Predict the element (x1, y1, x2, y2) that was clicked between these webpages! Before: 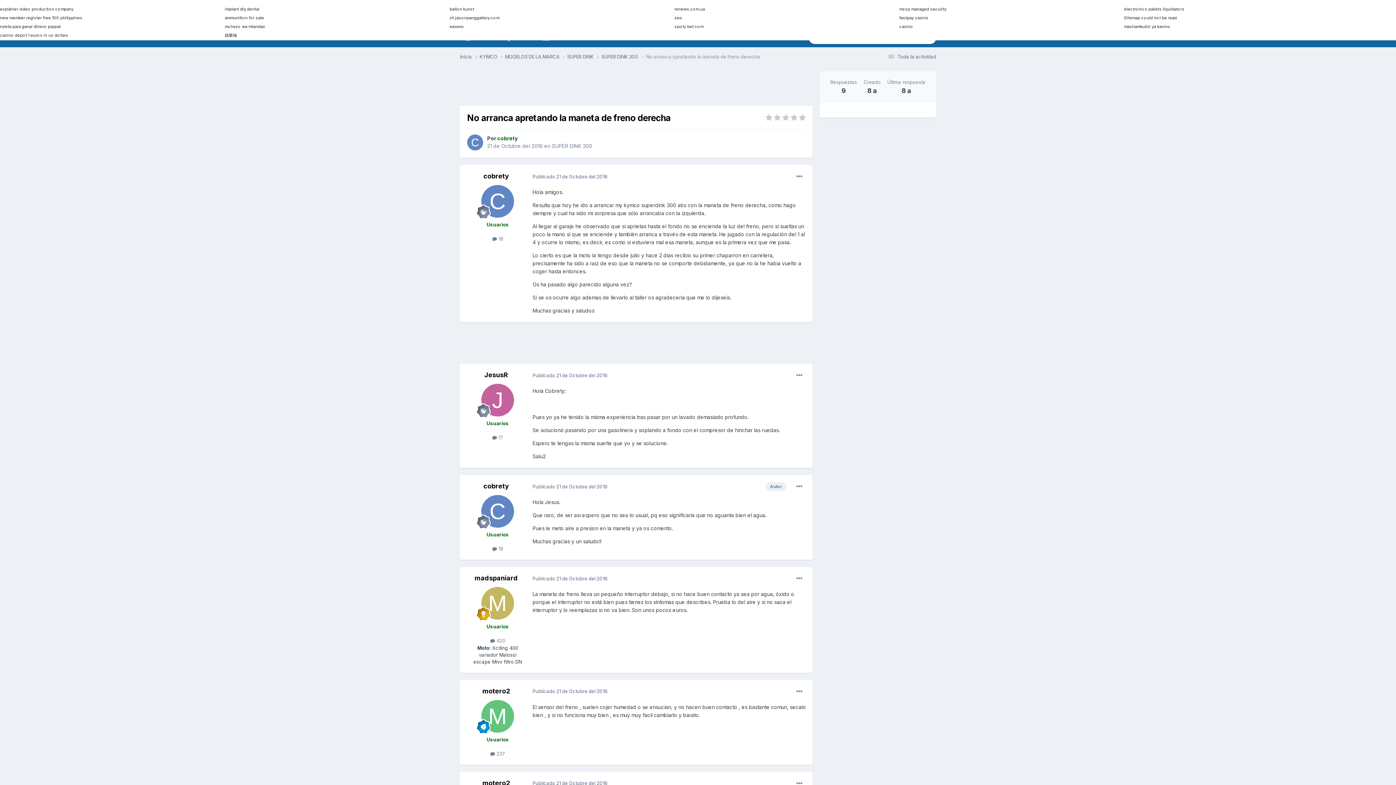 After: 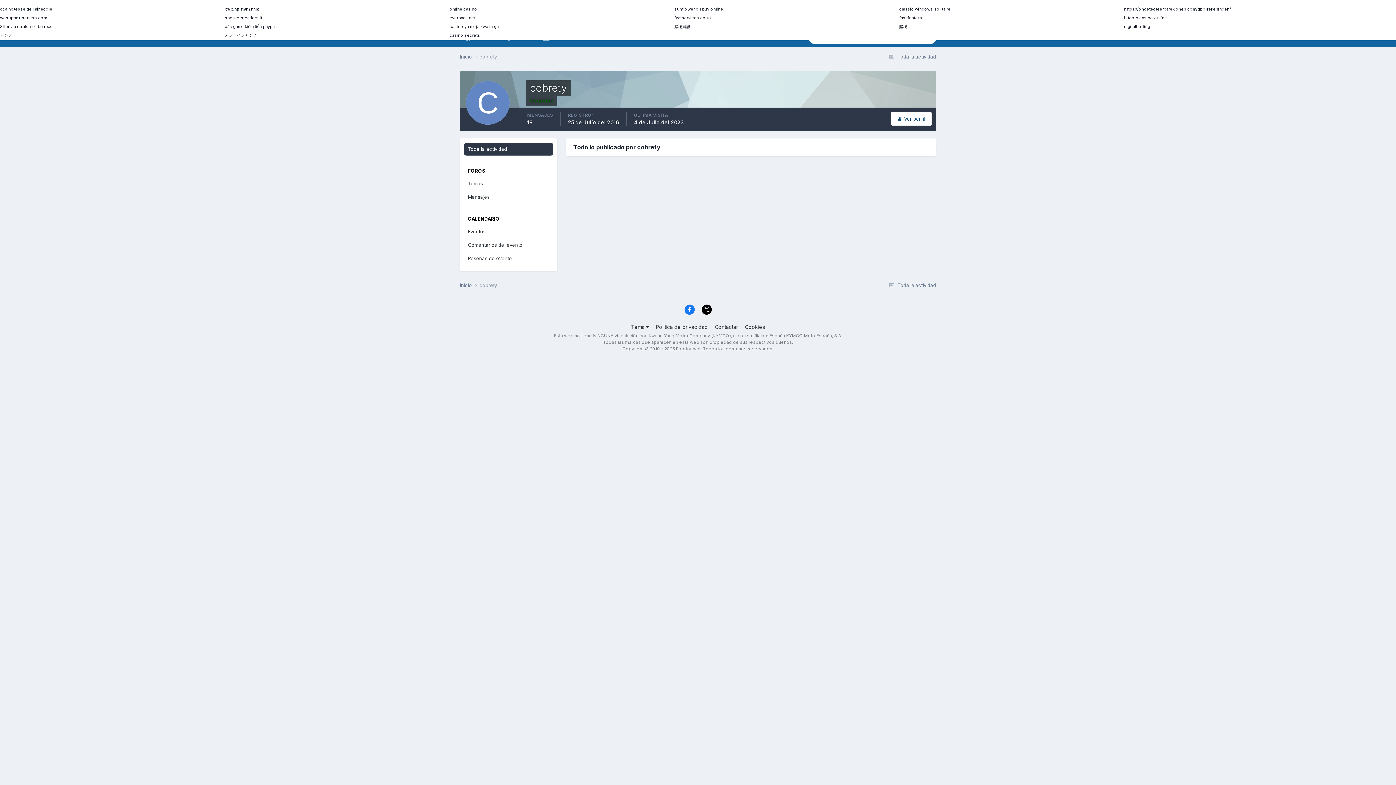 Action: bbox: (492, 546, 503, 552) label:  18